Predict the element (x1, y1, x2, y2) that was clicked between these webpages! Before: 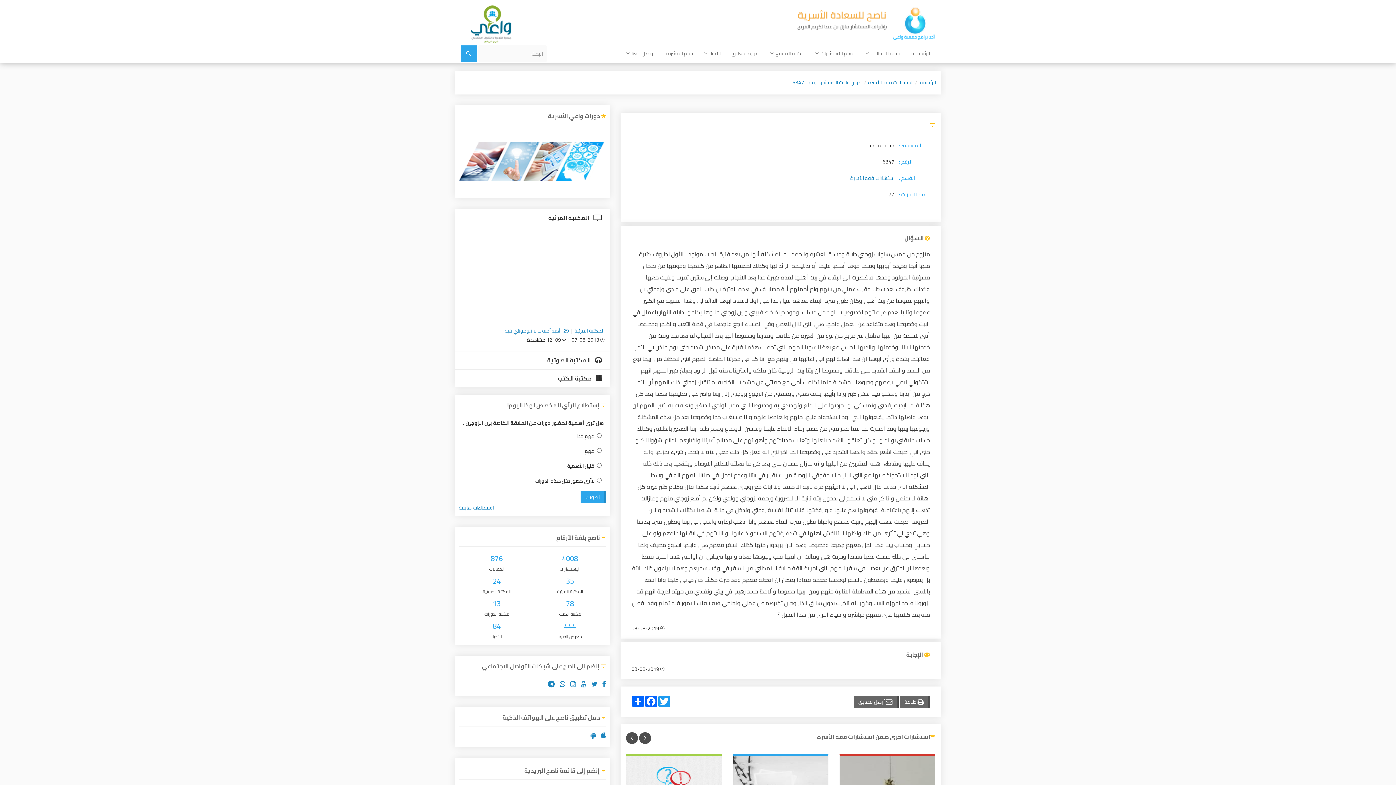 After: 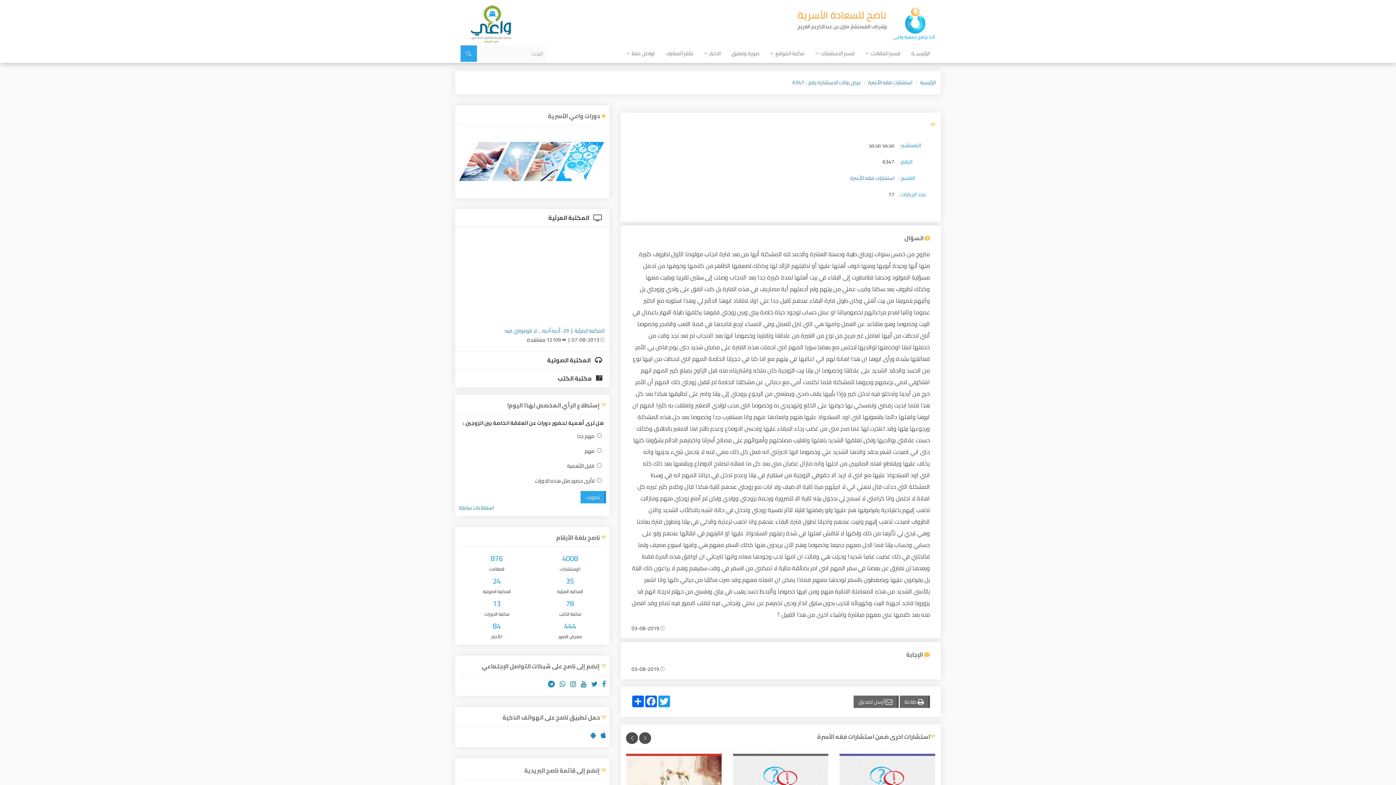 Action: bbox: (570, 679, 576, 689)